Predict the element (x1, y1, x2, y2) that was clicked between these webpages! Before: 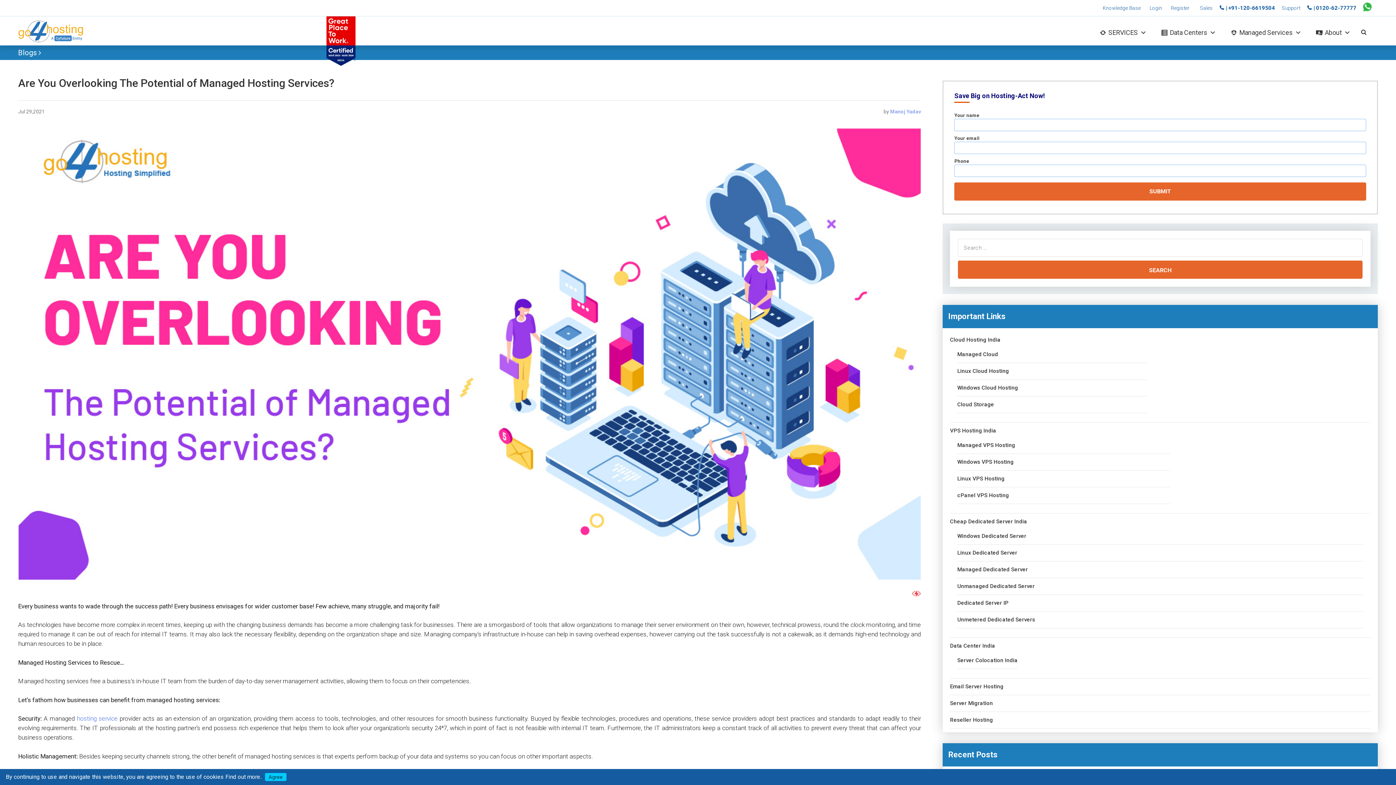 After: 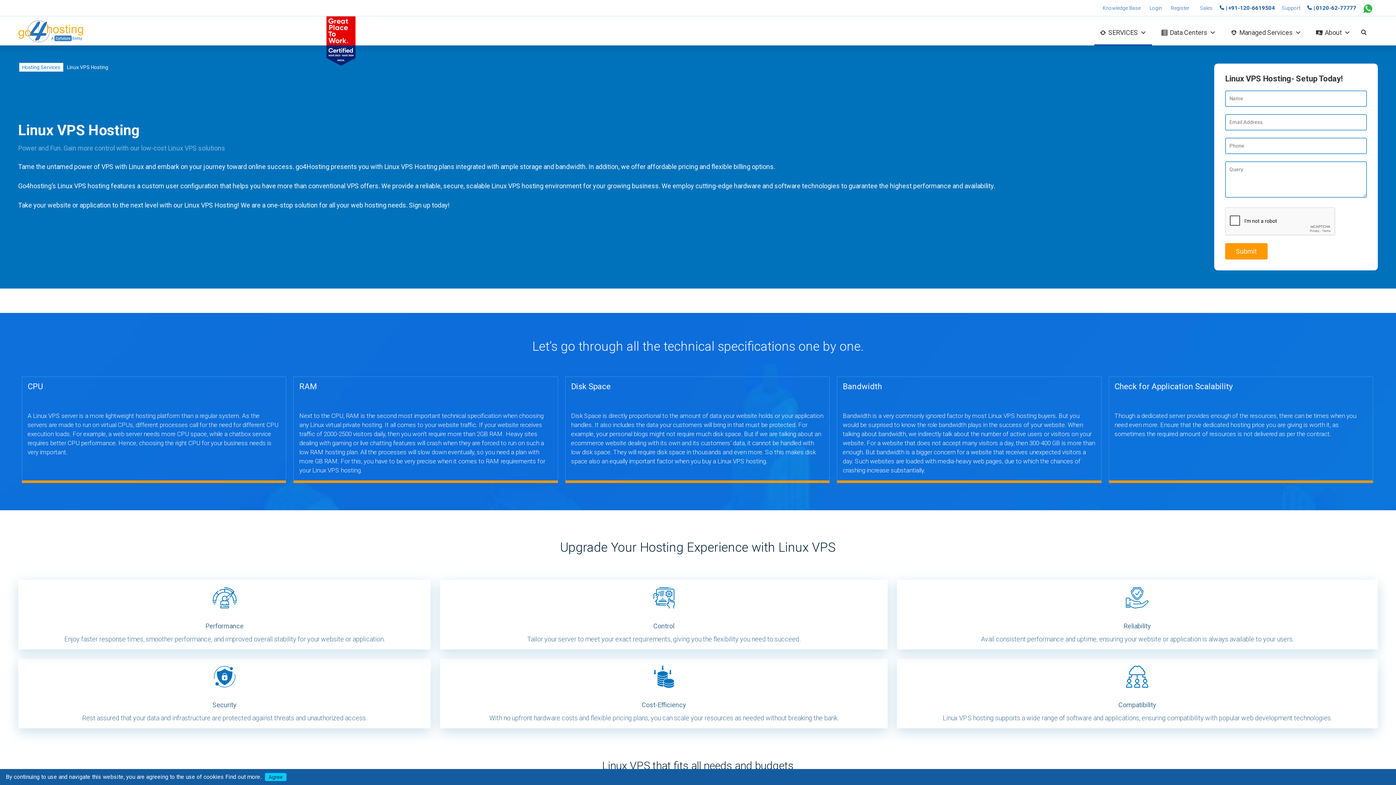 Action: bbox: (957, 476, 1170, 481) label: Linux VPS Hosting